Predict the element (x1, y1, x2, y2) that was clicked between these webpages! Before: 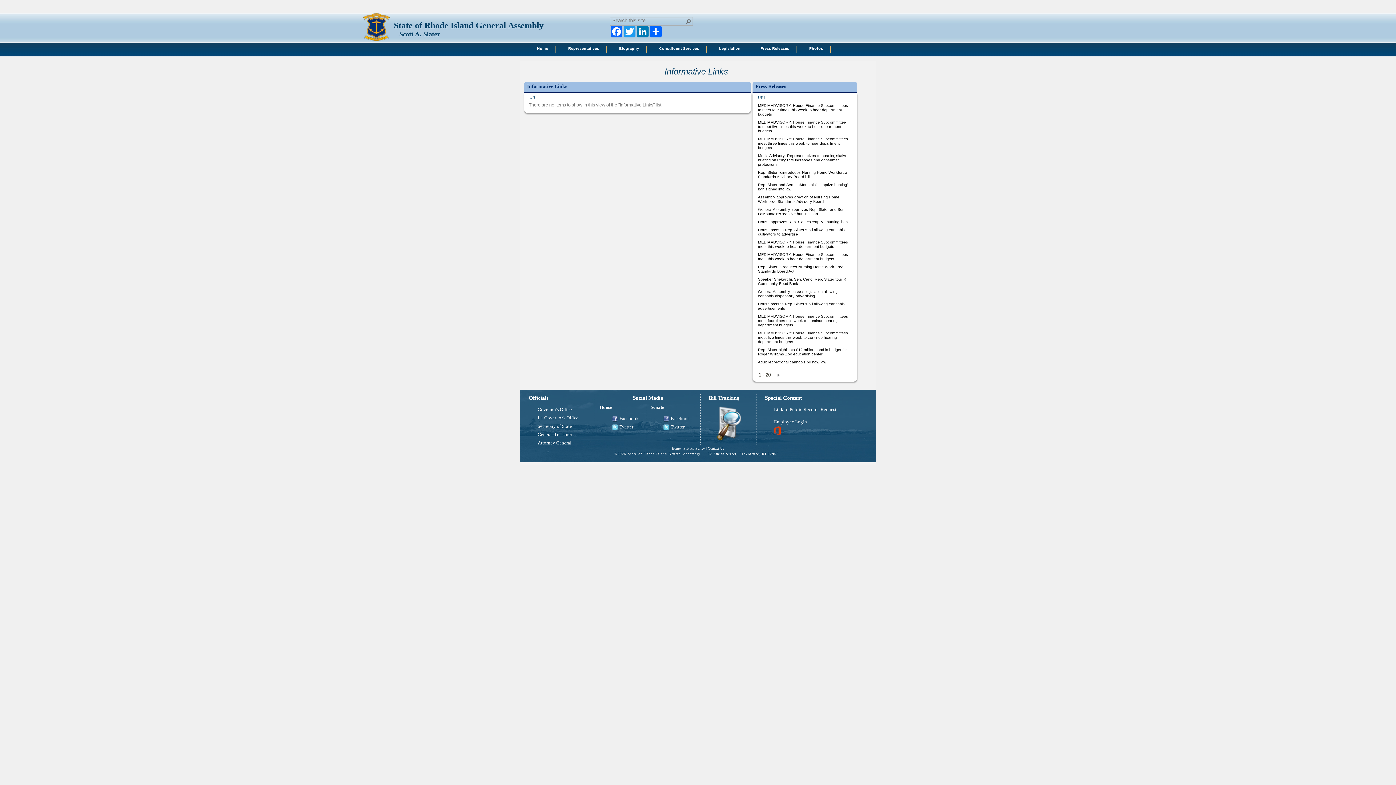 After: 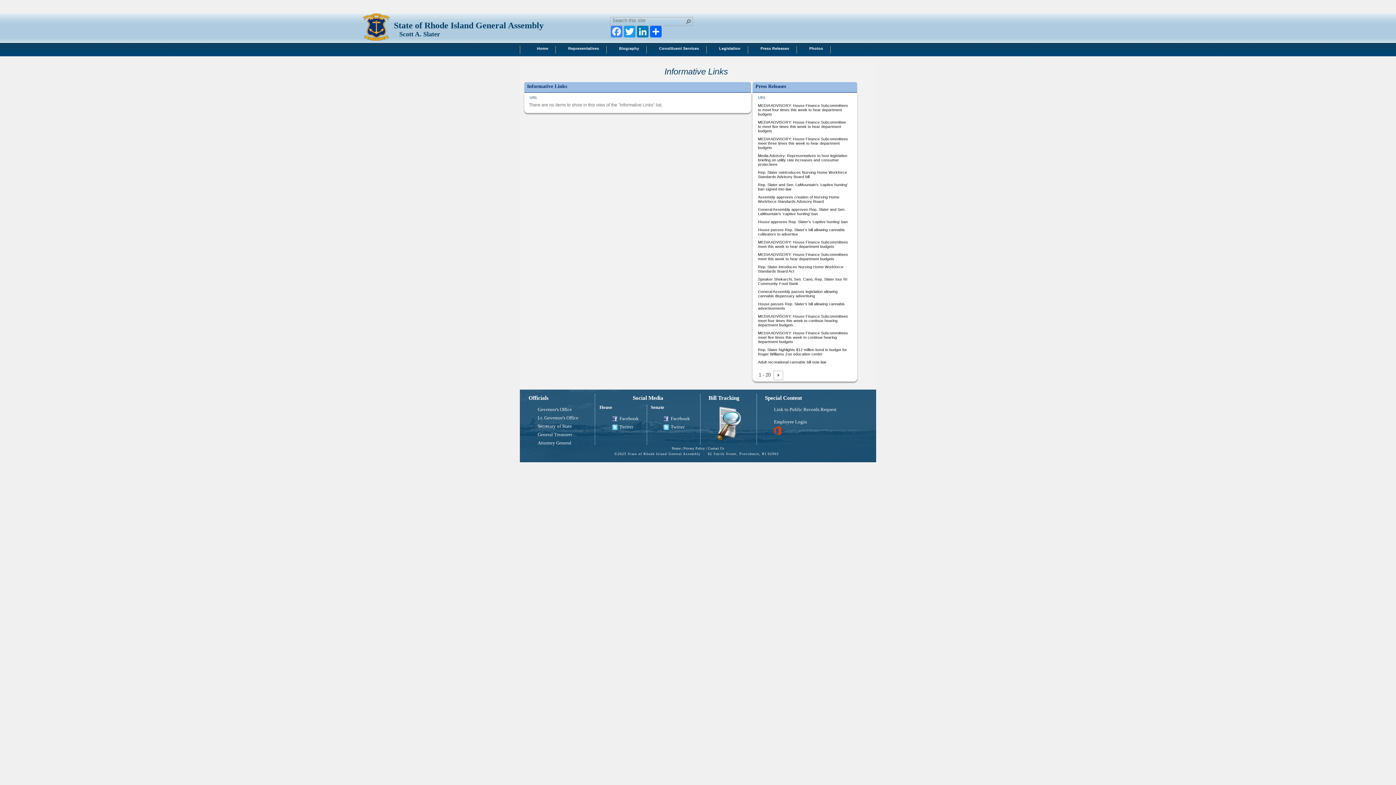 Action: bbox: (610, 25, 623, 37) label: Facebook